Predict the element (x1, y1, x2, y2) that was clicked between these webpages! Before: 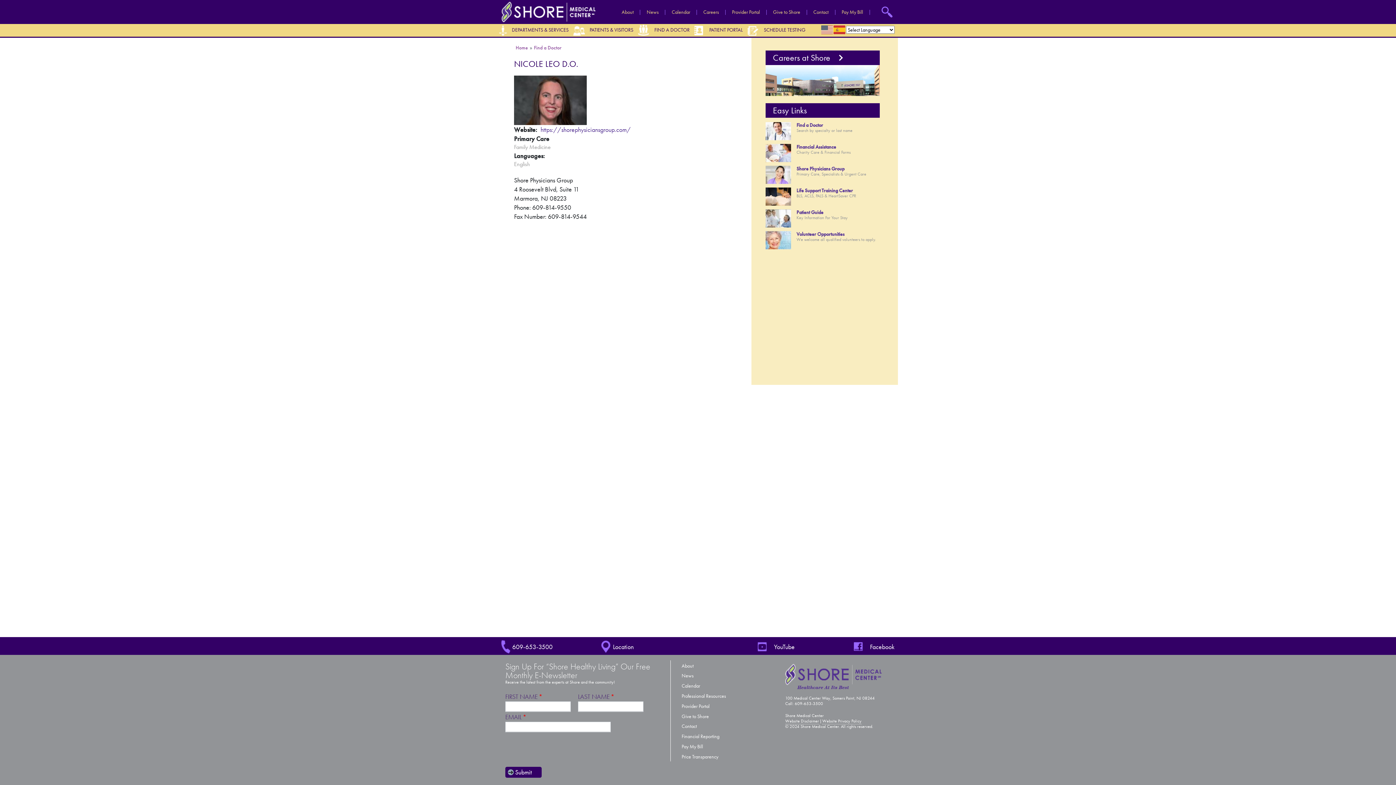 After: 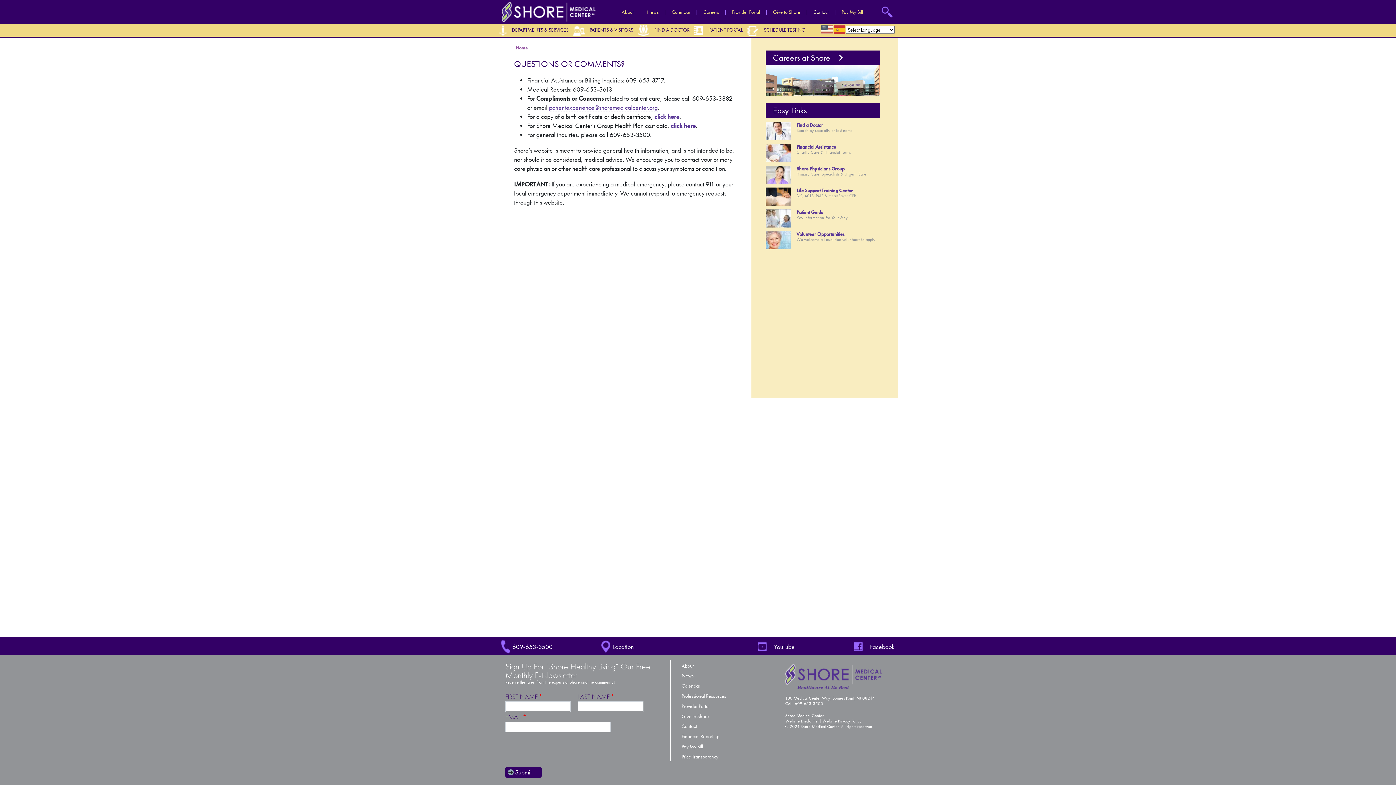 Action: bbox: (813, 9, 828, 15) label: Contact